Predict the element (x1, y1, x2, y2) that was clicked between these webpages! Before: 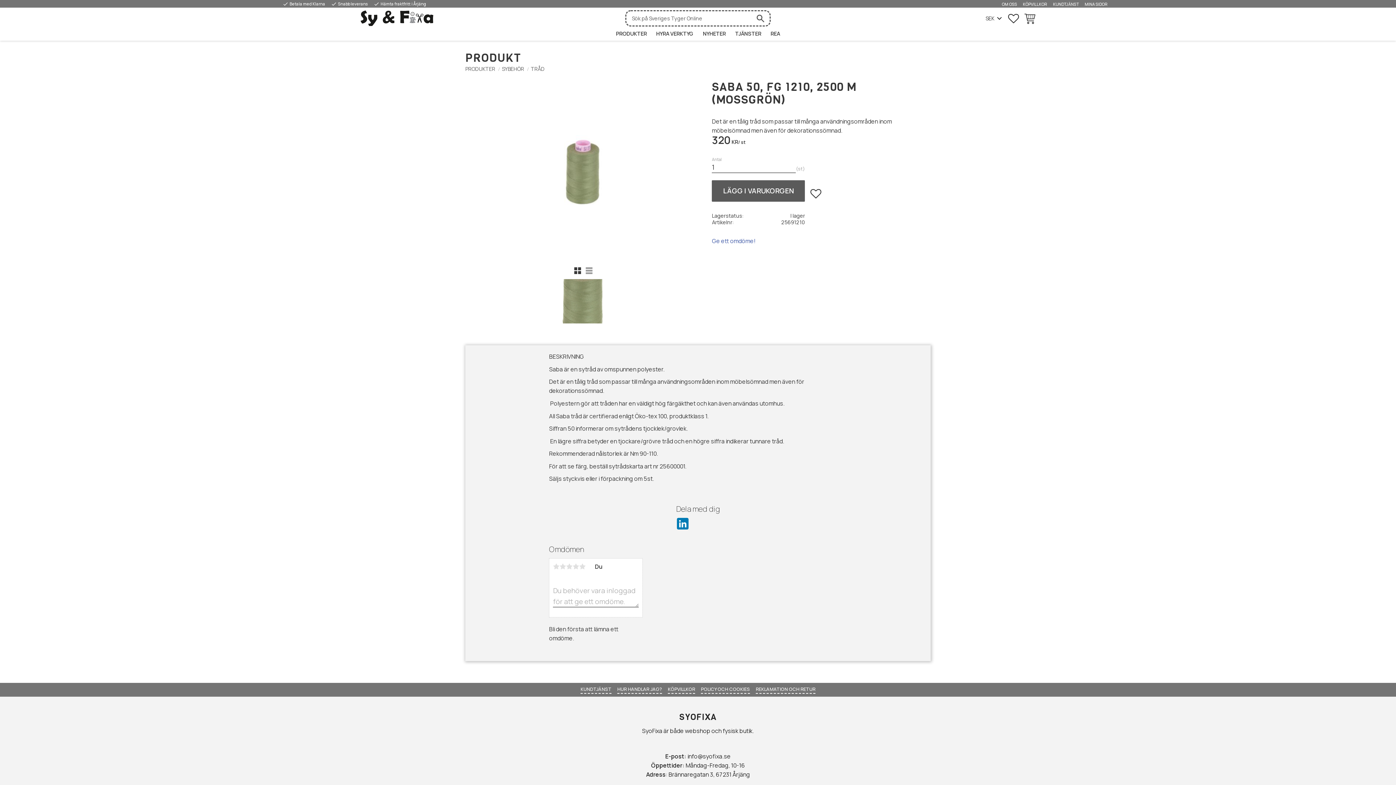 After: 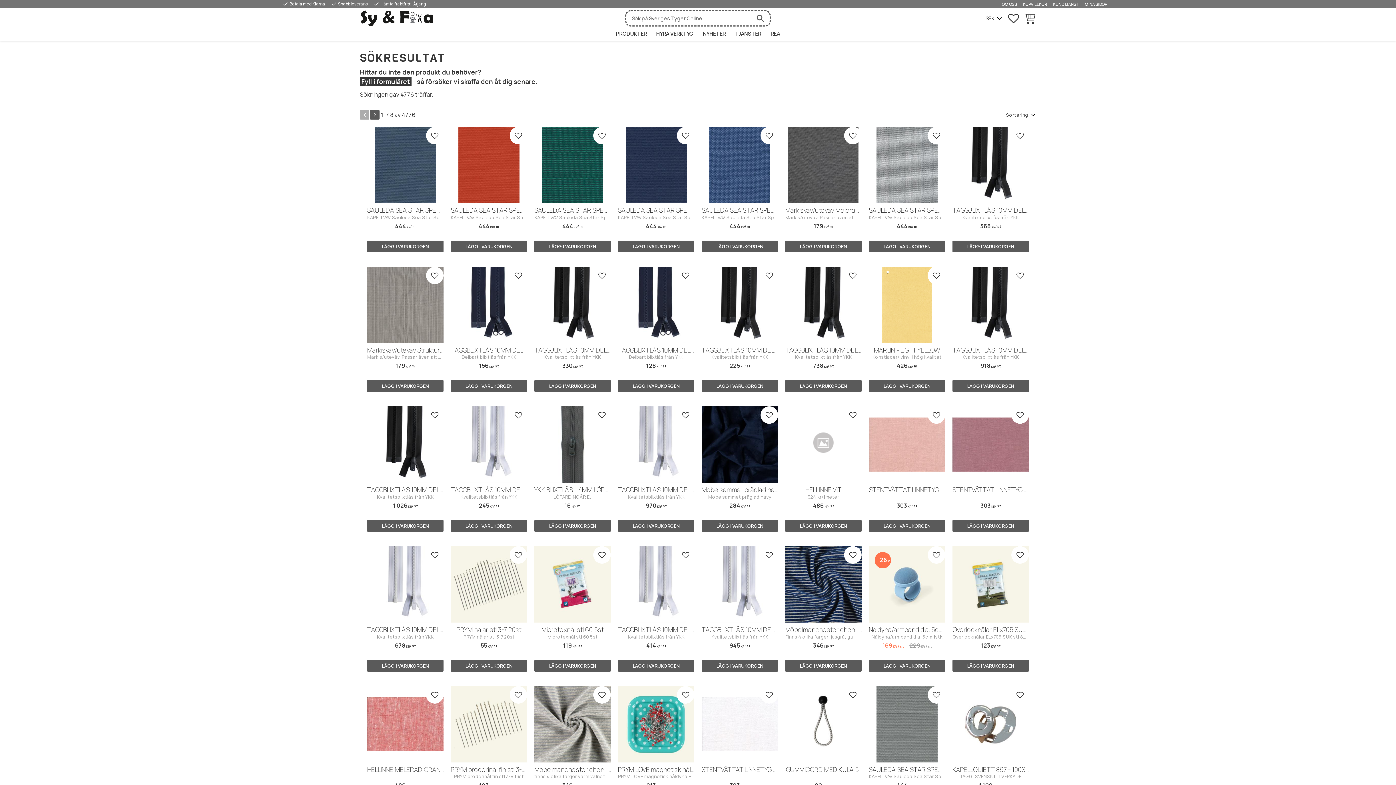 Action: bbox: (751, 11, 769, 25)